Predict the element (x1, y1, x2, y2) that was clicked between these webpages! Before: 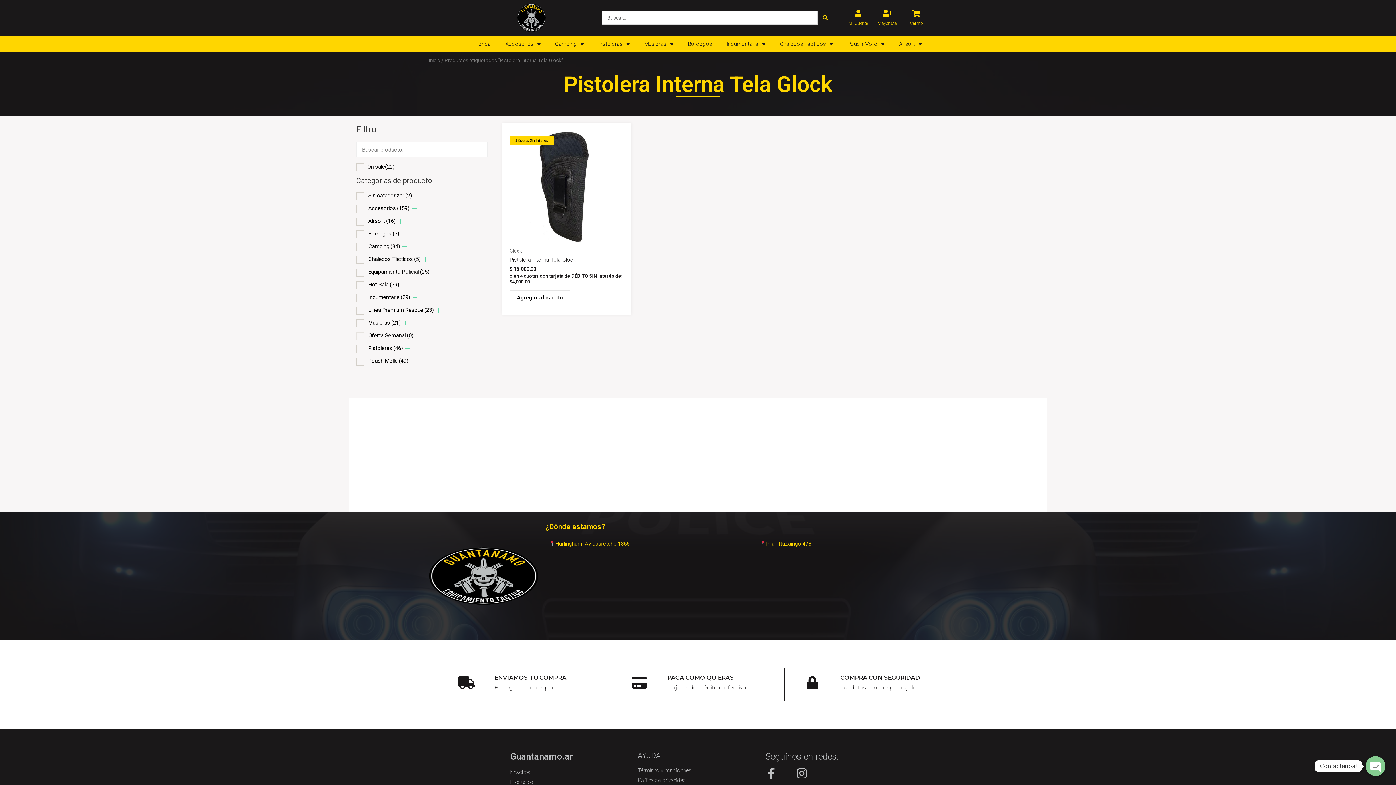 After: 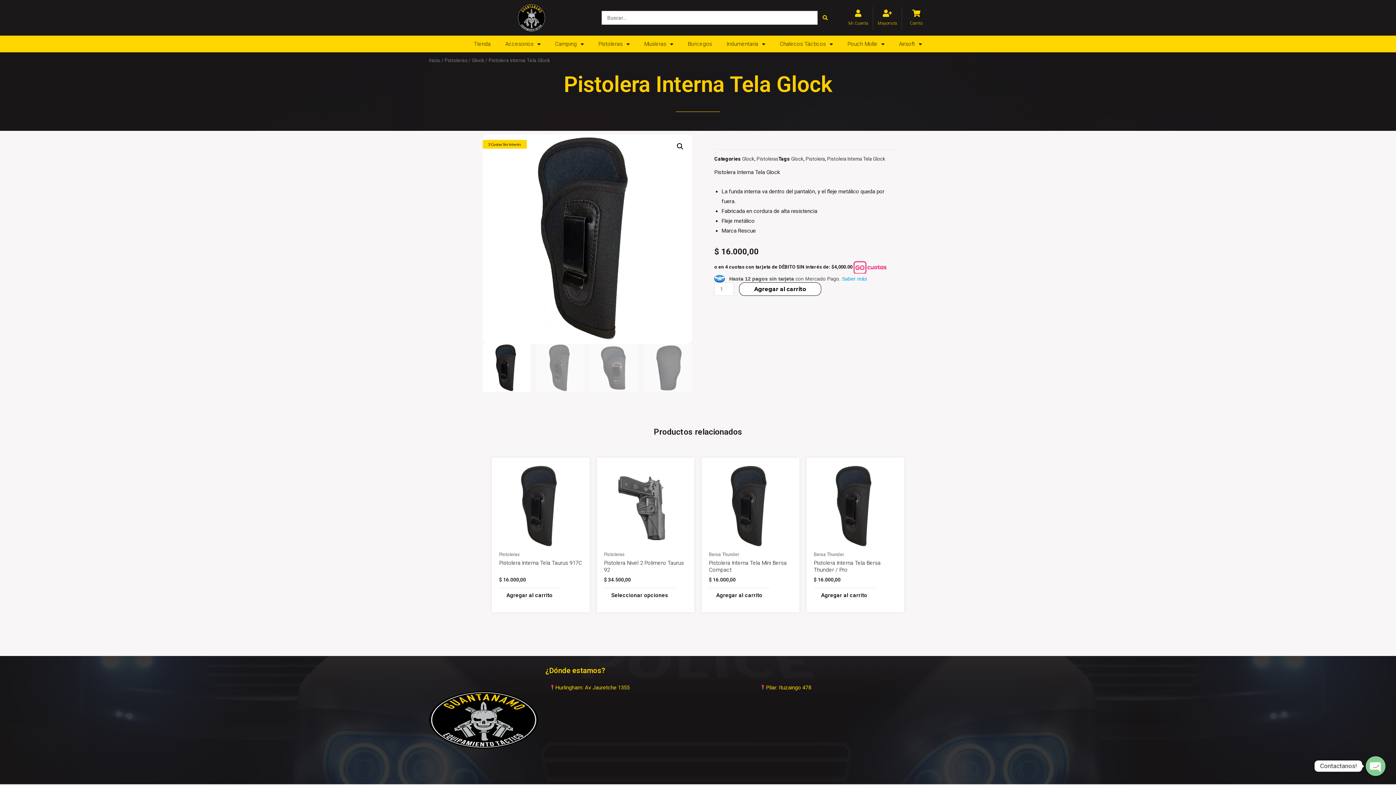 Action: label: Pistolera Interna Tela Glock bbox: (509, 256, 624, 263)